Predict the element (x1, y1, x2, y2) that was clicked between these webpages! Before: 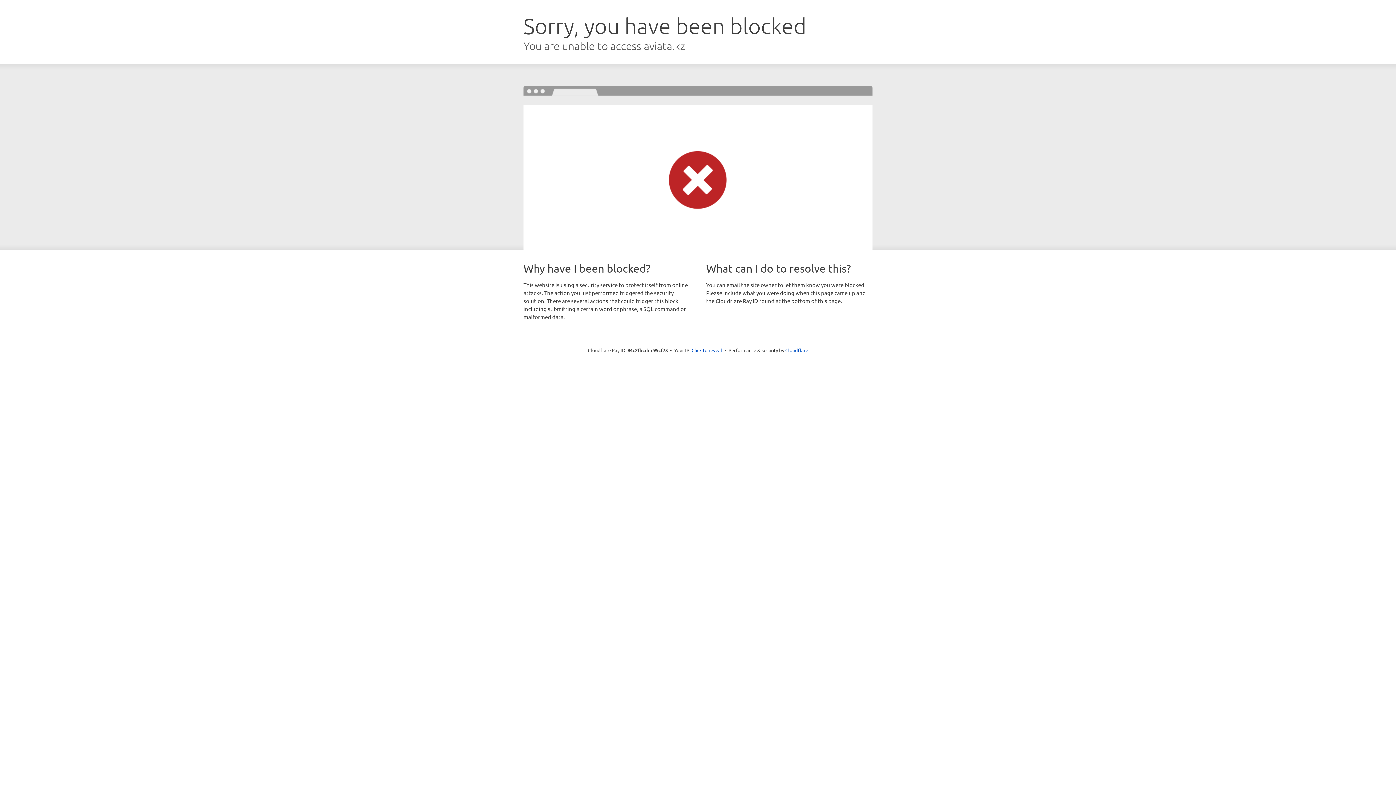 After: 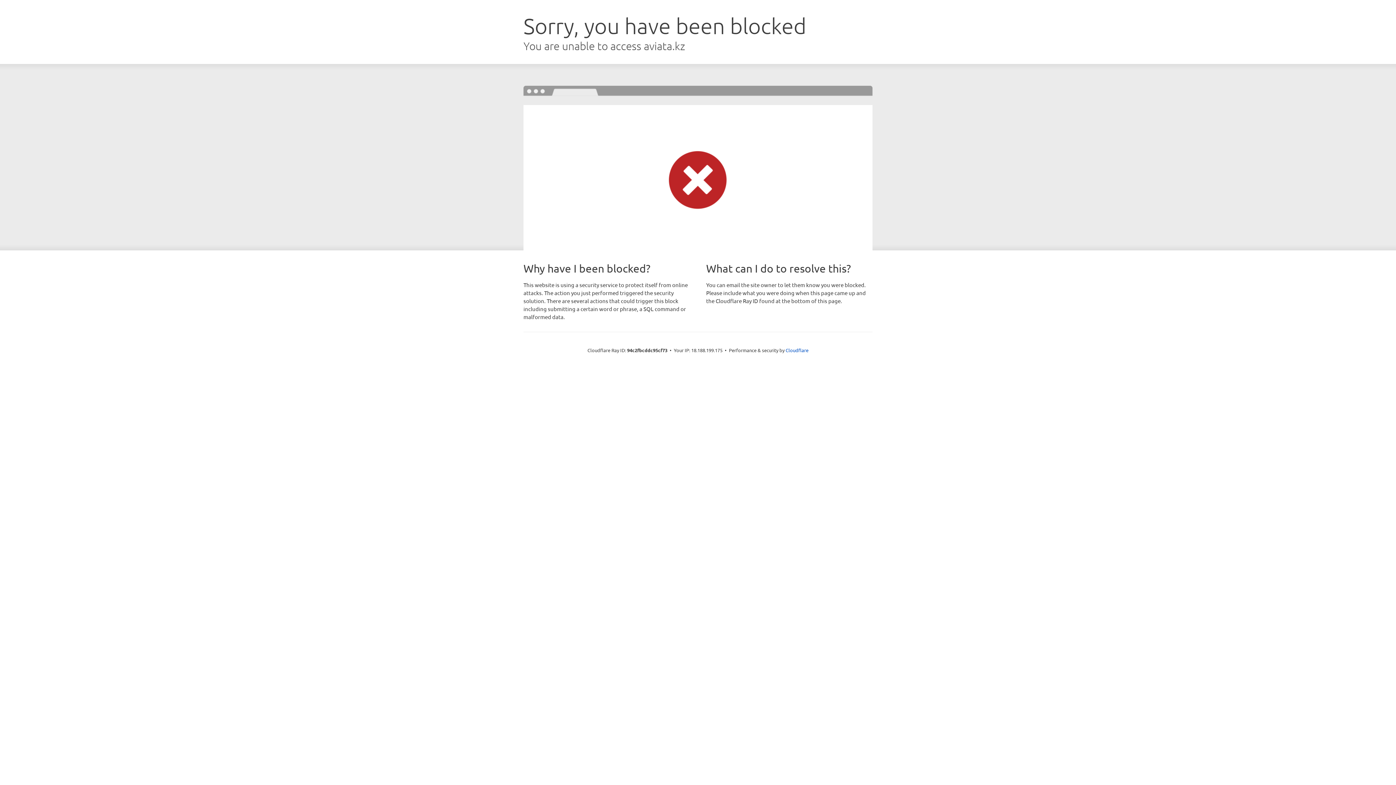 Action: label: Click to reveal bbox: (691, 346, 722, 353)